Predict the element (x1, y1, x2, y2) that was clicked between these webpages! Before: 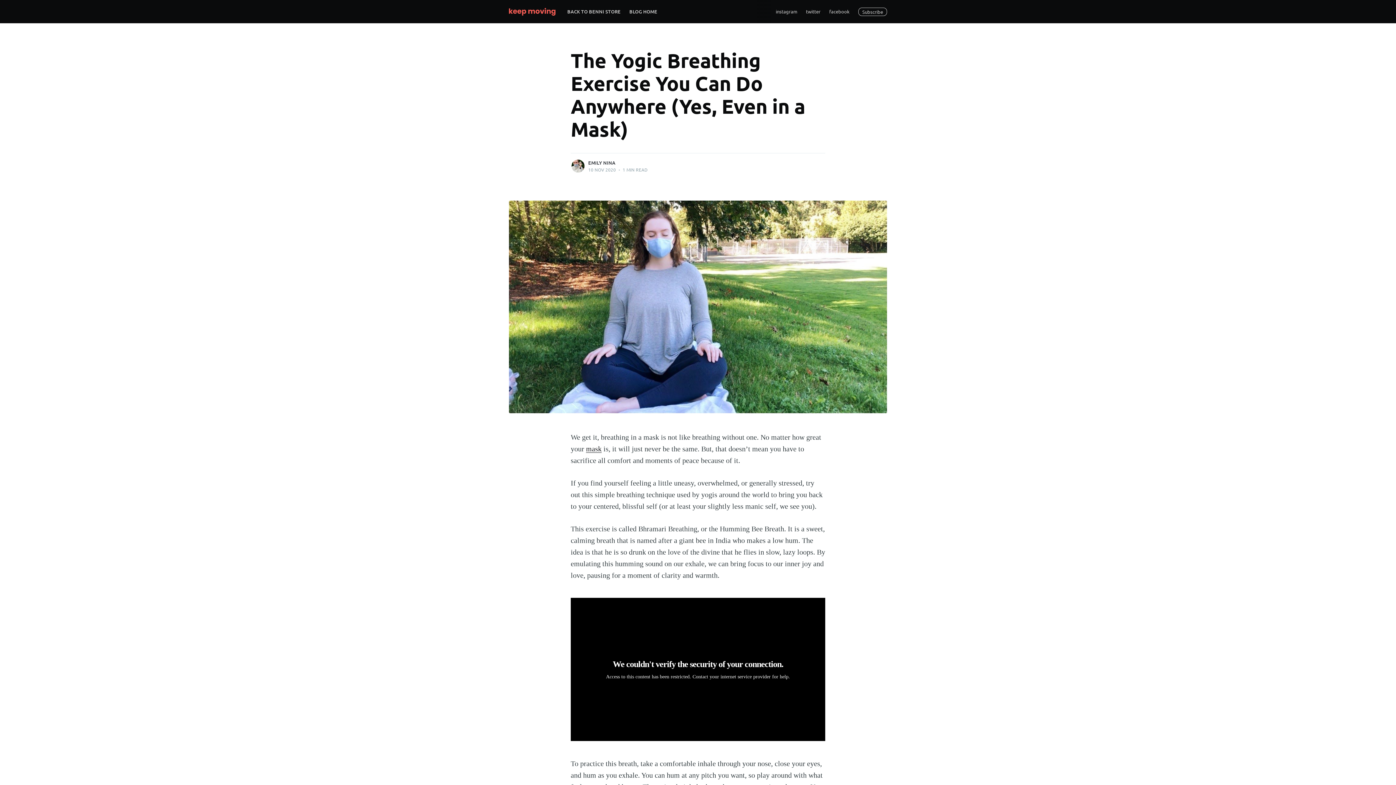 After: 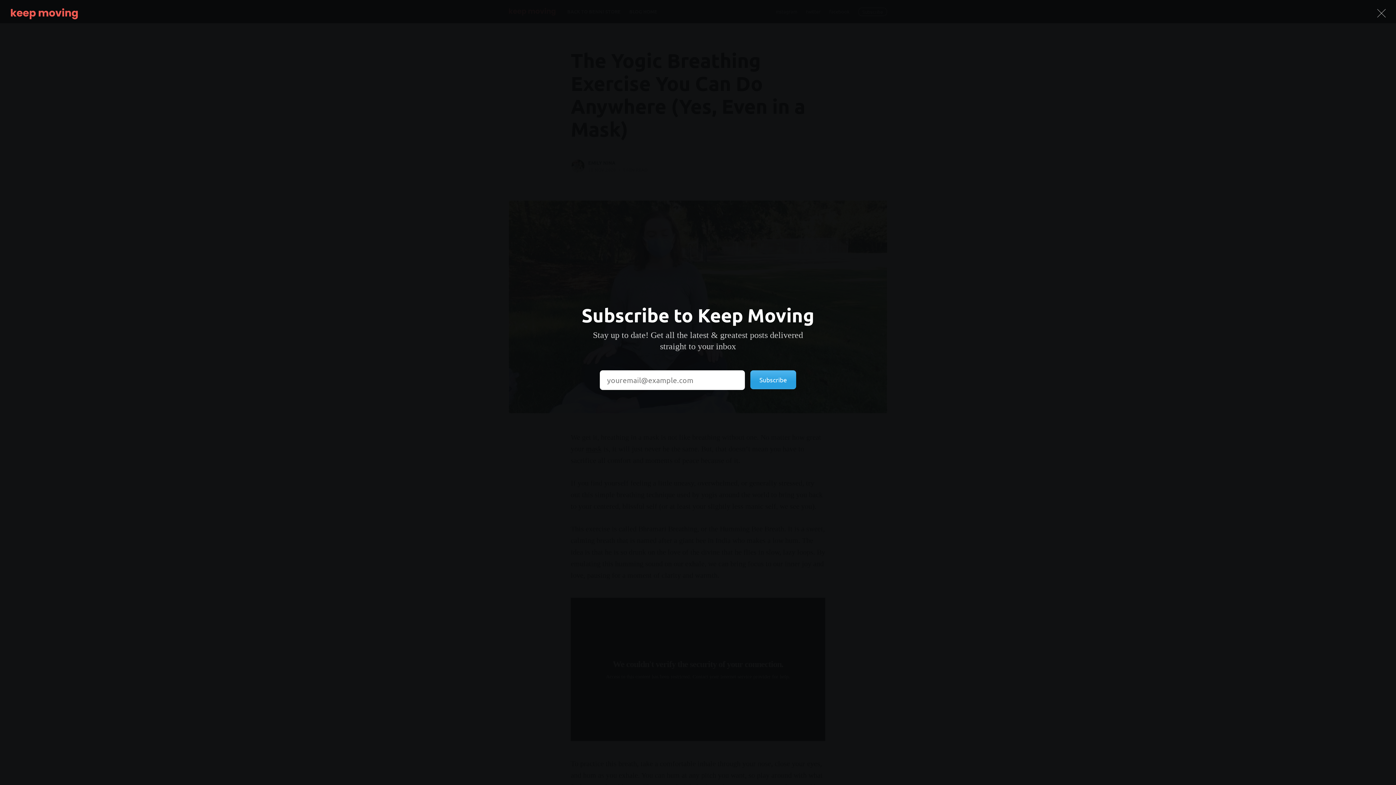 Action: label: Subscribe bbox: (858, 7, 887, 15)